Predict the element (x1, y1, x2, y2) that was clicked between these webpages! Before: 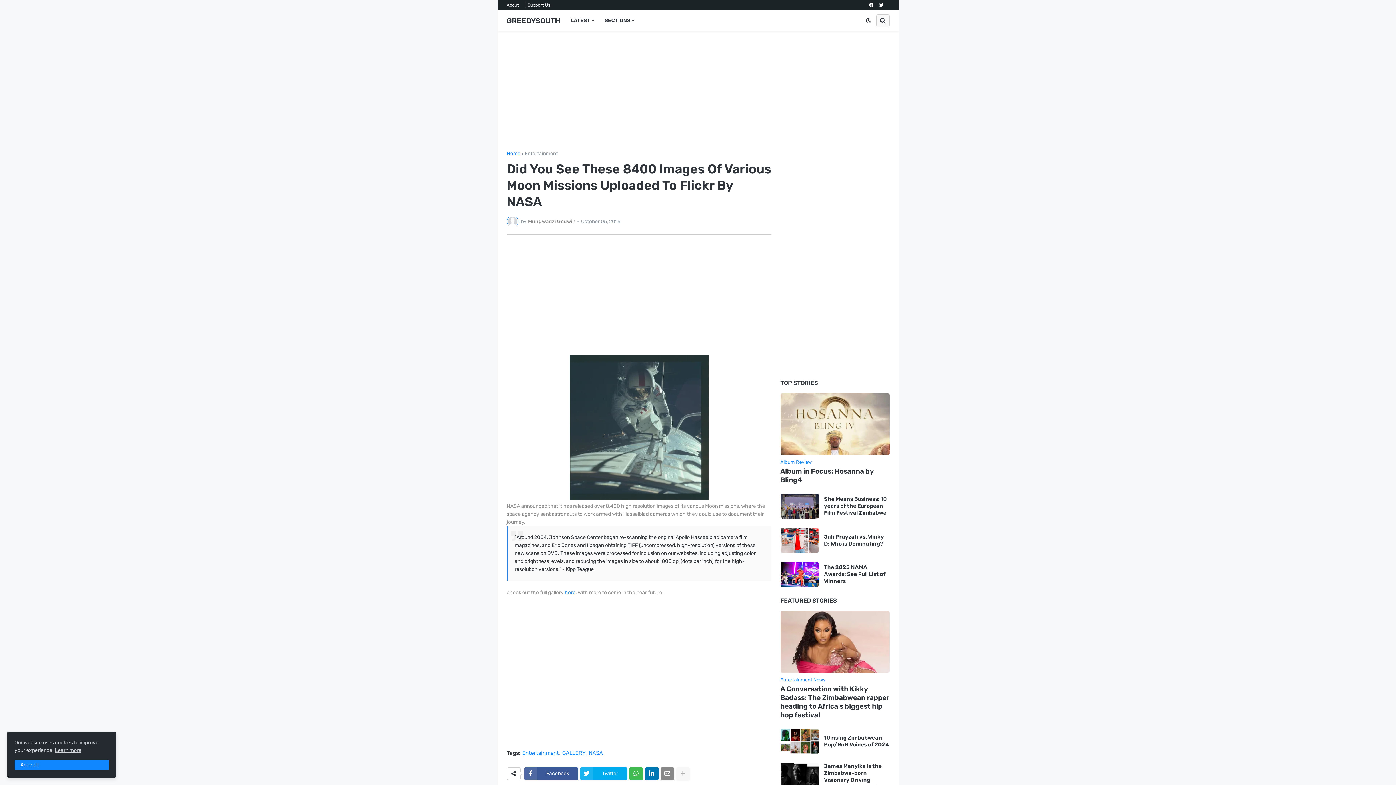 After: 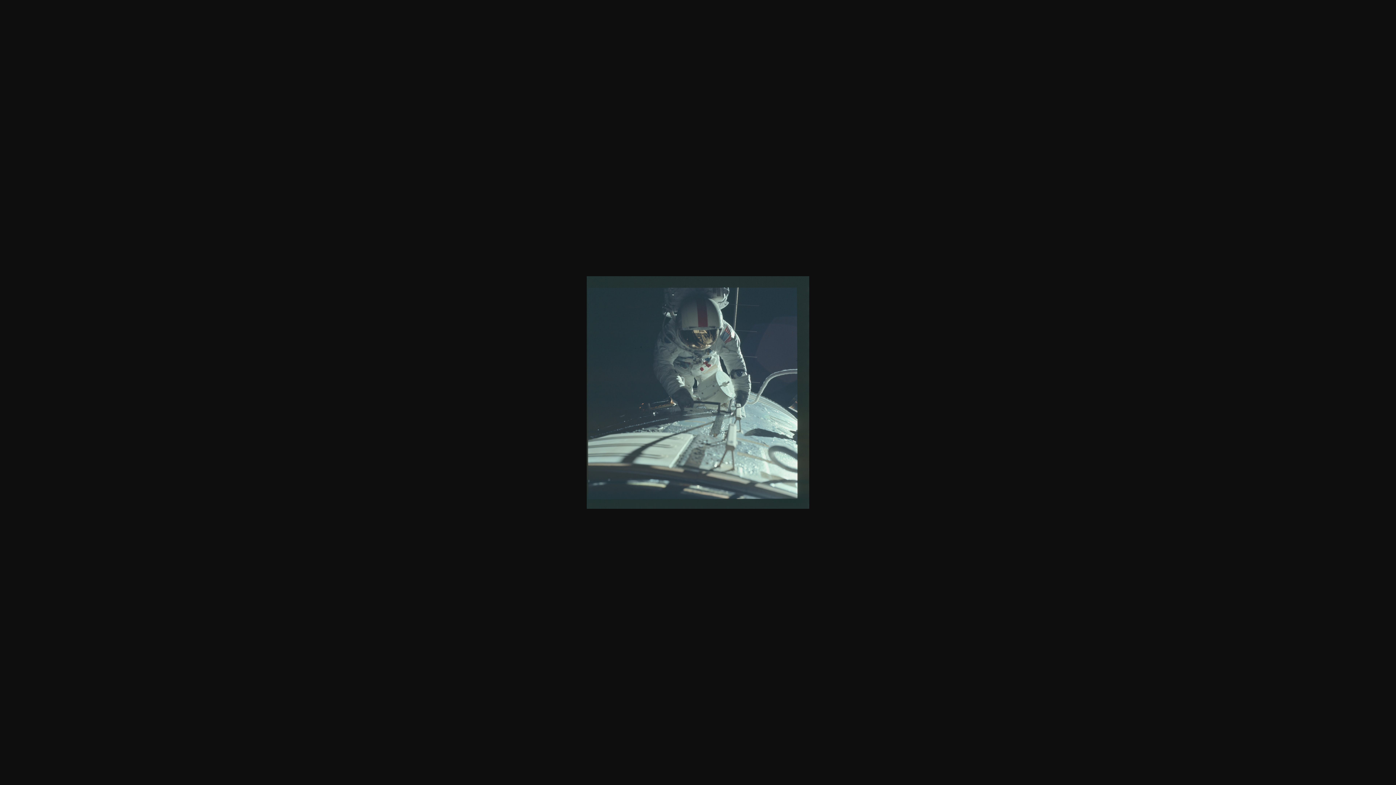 Action: bbox: (569, 495, 708, 501)